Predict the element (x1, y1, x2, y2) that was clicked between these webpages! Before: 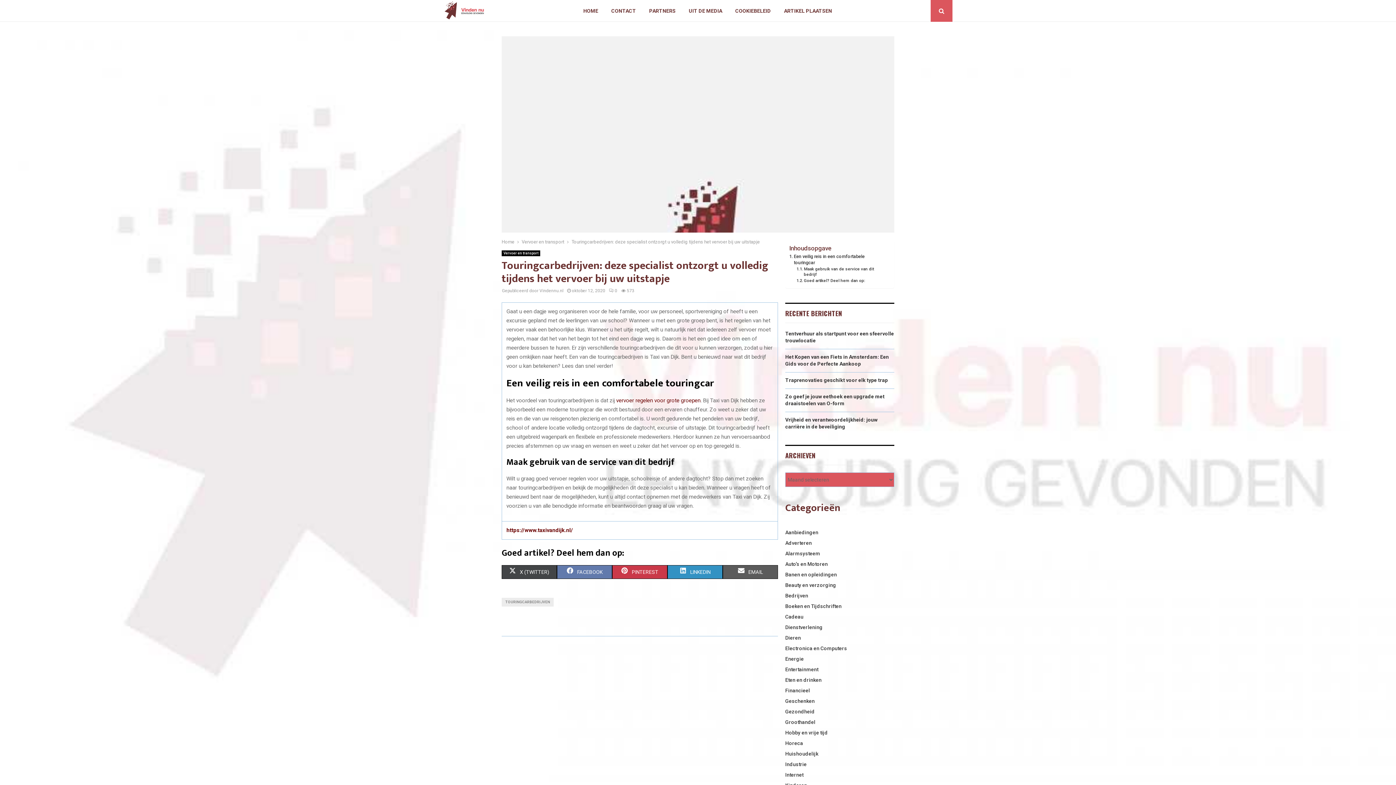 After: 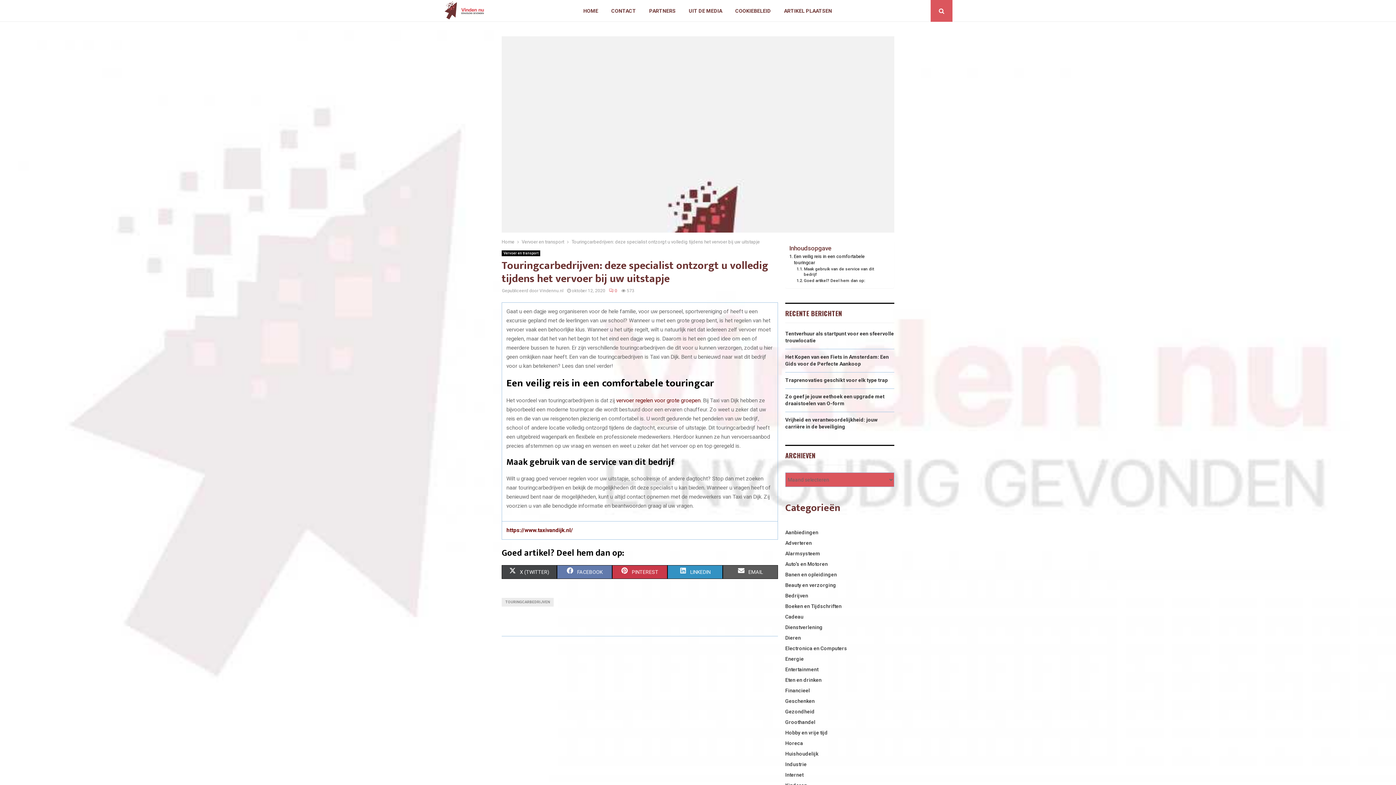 Action: bbox: (609, 288, 617, 293) label: 0